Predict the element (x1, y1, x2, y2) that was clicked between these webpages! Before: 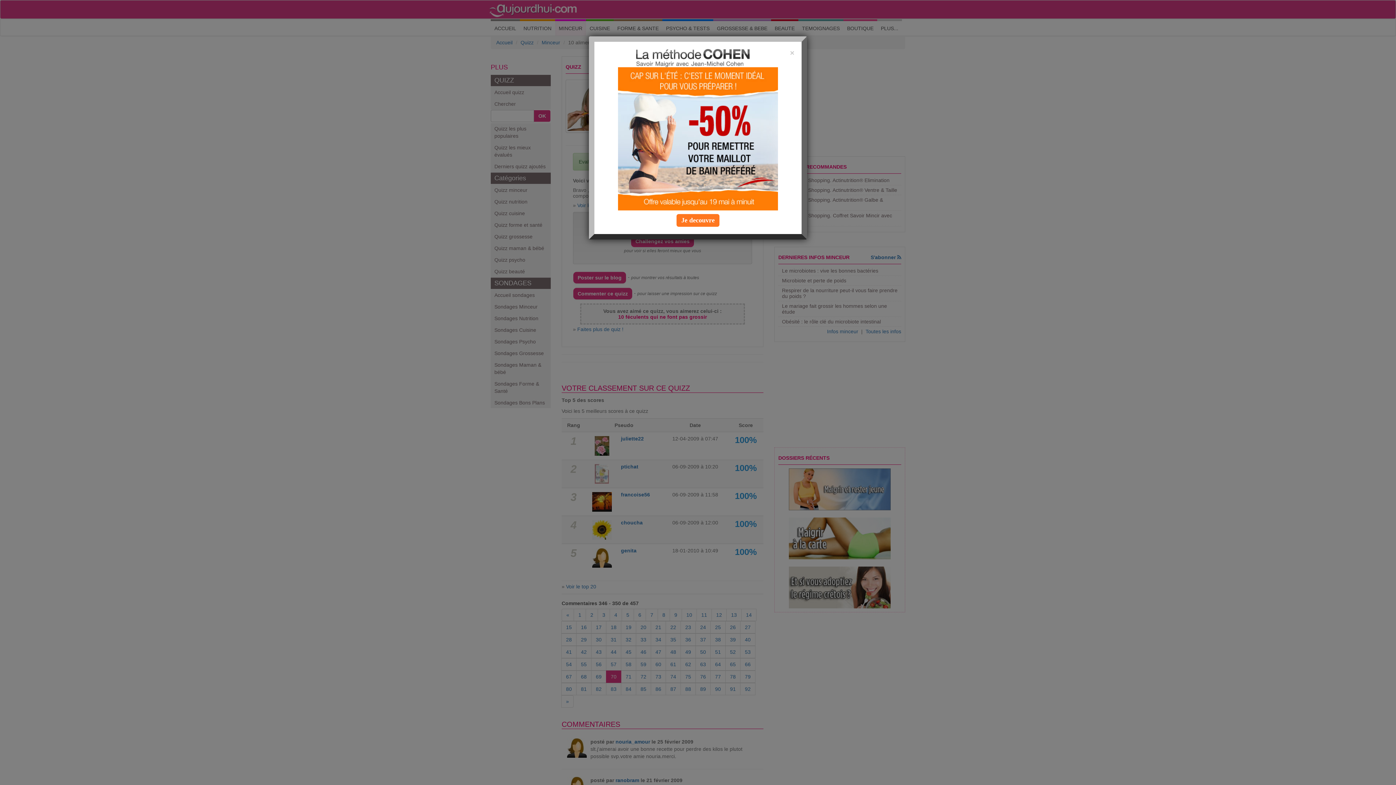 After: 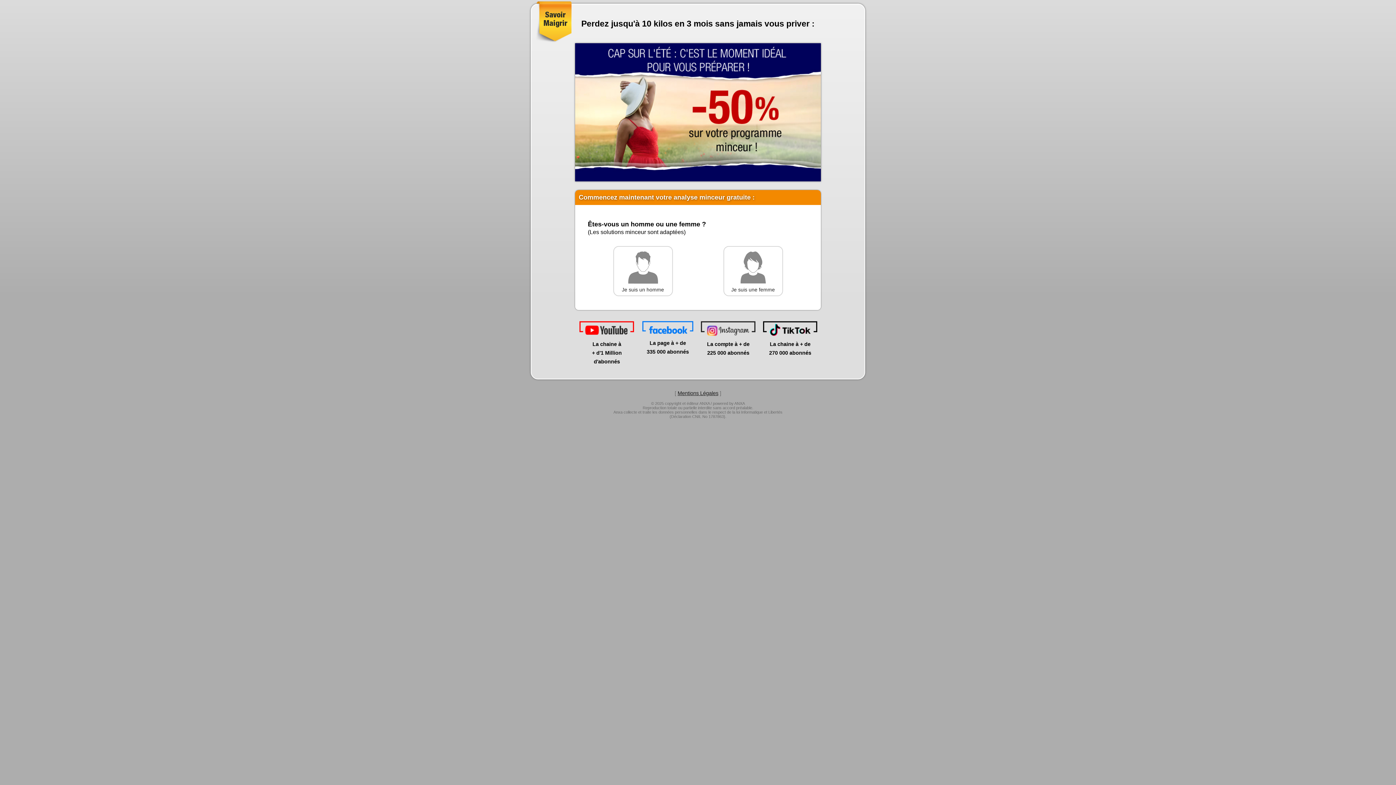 Action: label: Je decouvre bbox: (676, 214, 719, 226)